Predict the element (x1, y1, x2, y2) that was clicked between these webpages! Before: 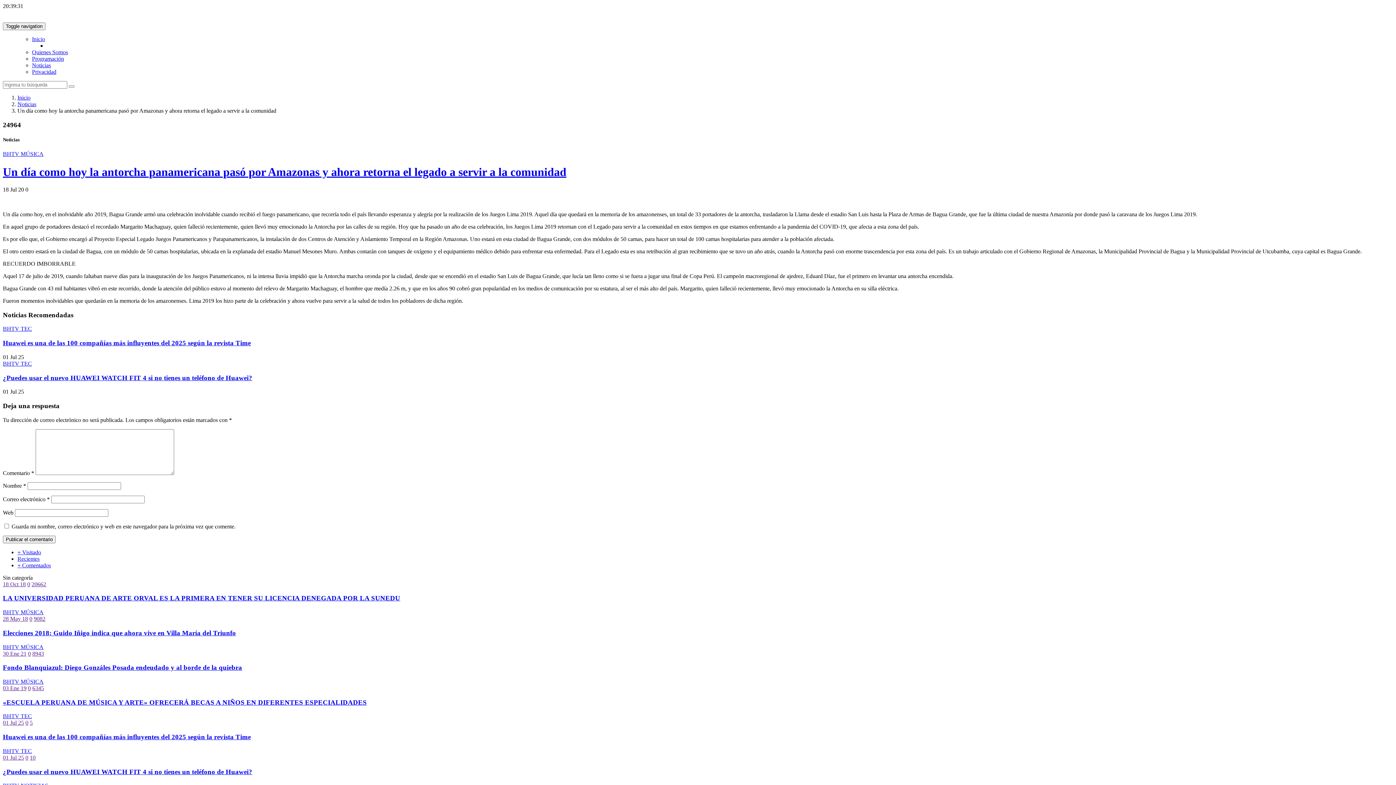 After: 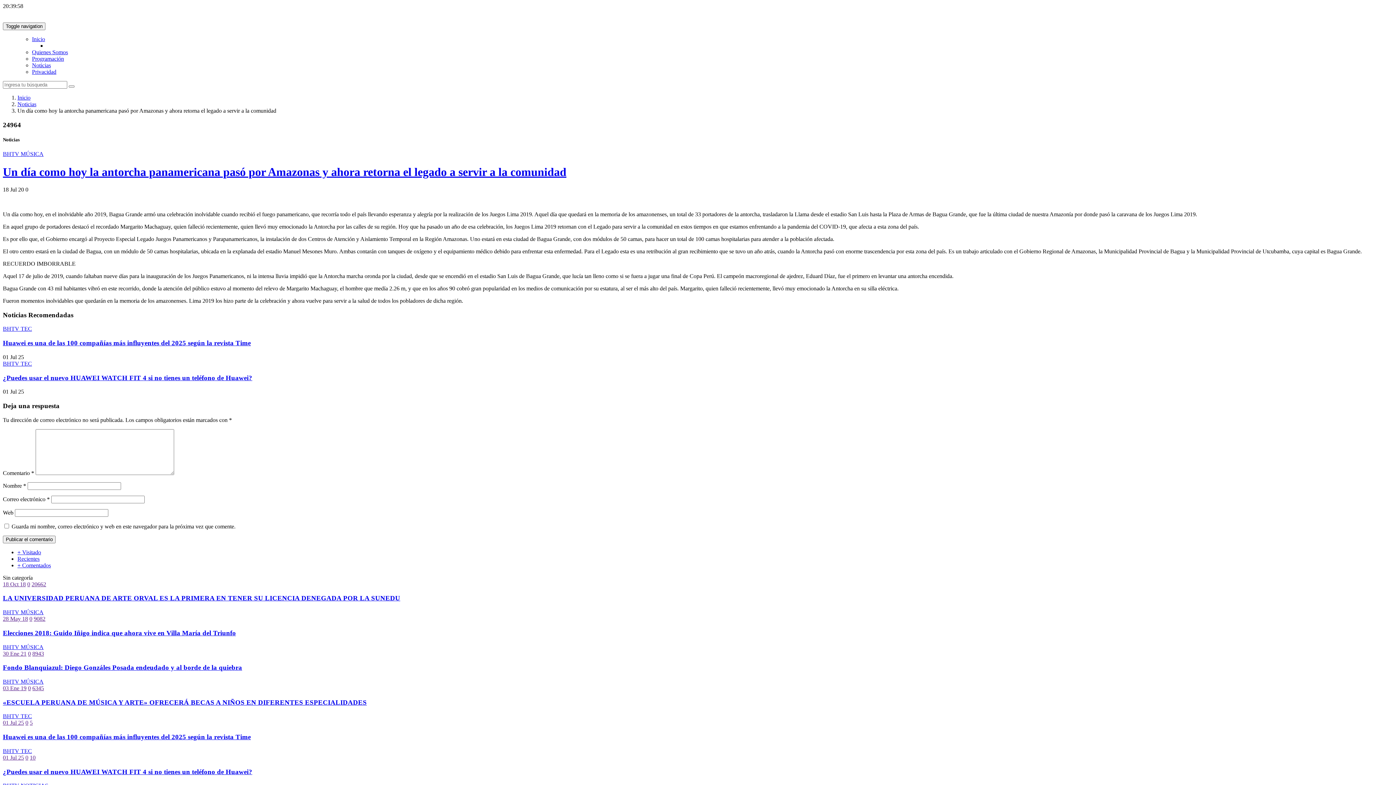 Action: label: 01 Jul 25 bbox: (2, 388, 24, 395)